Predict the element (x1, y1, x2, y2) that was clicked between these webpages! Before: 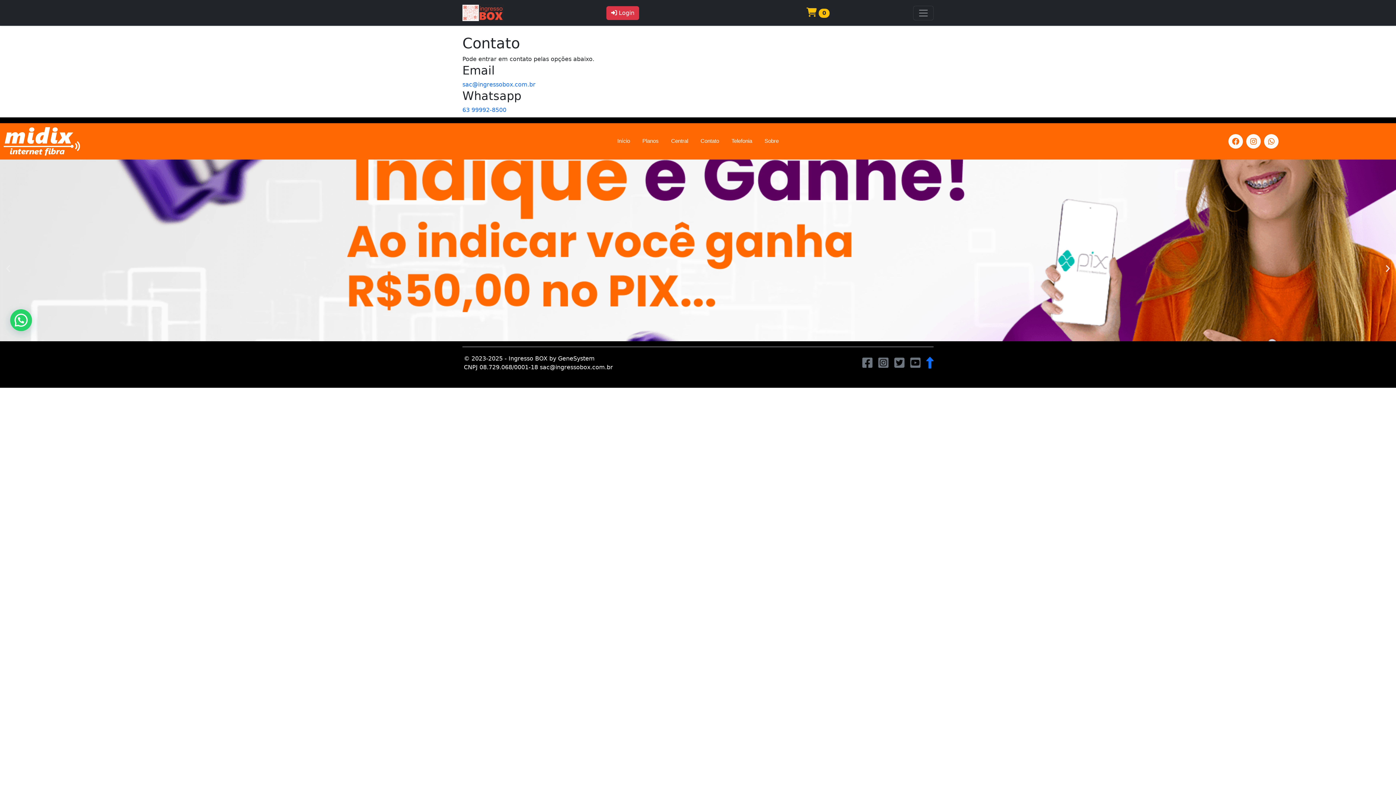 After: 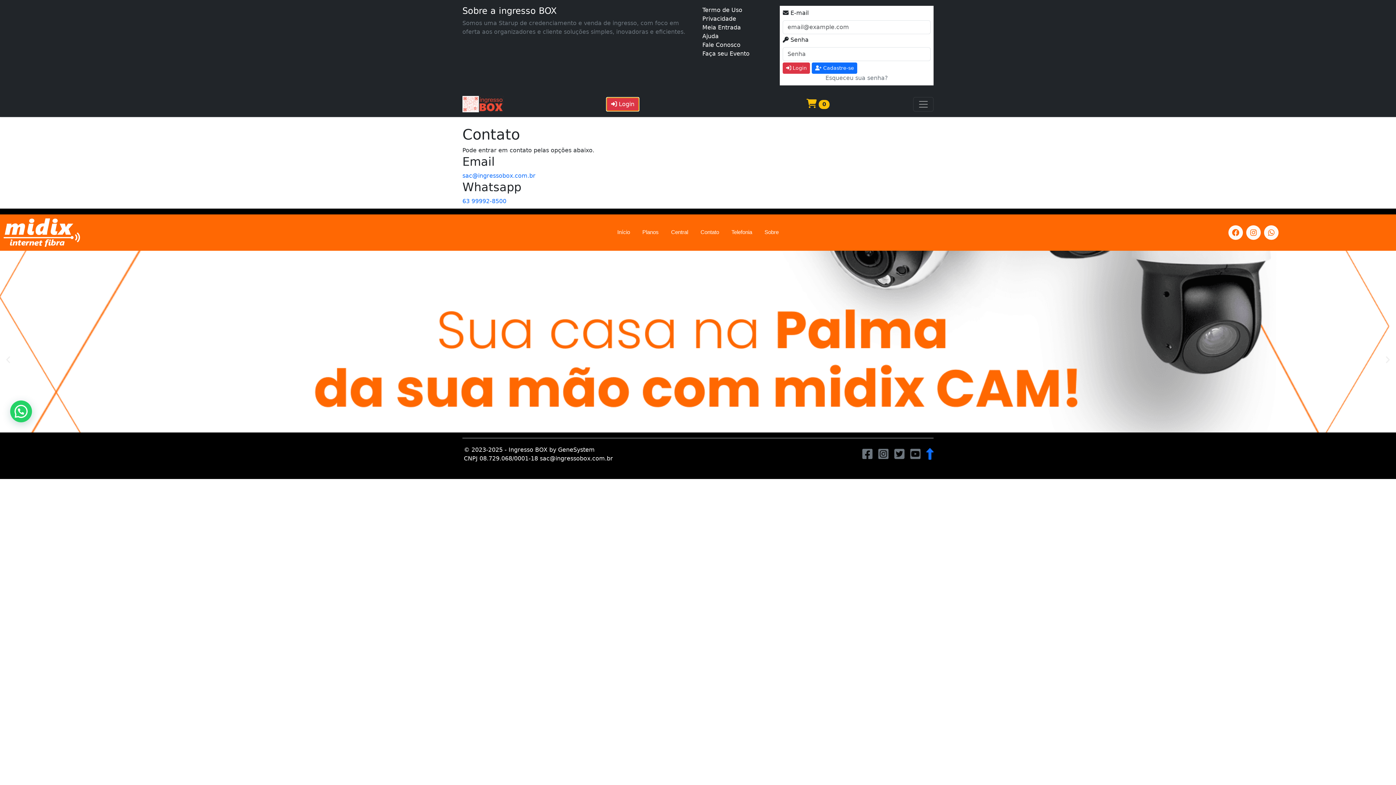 Action: bbox: (606, 6, 639, 19) label:  Login